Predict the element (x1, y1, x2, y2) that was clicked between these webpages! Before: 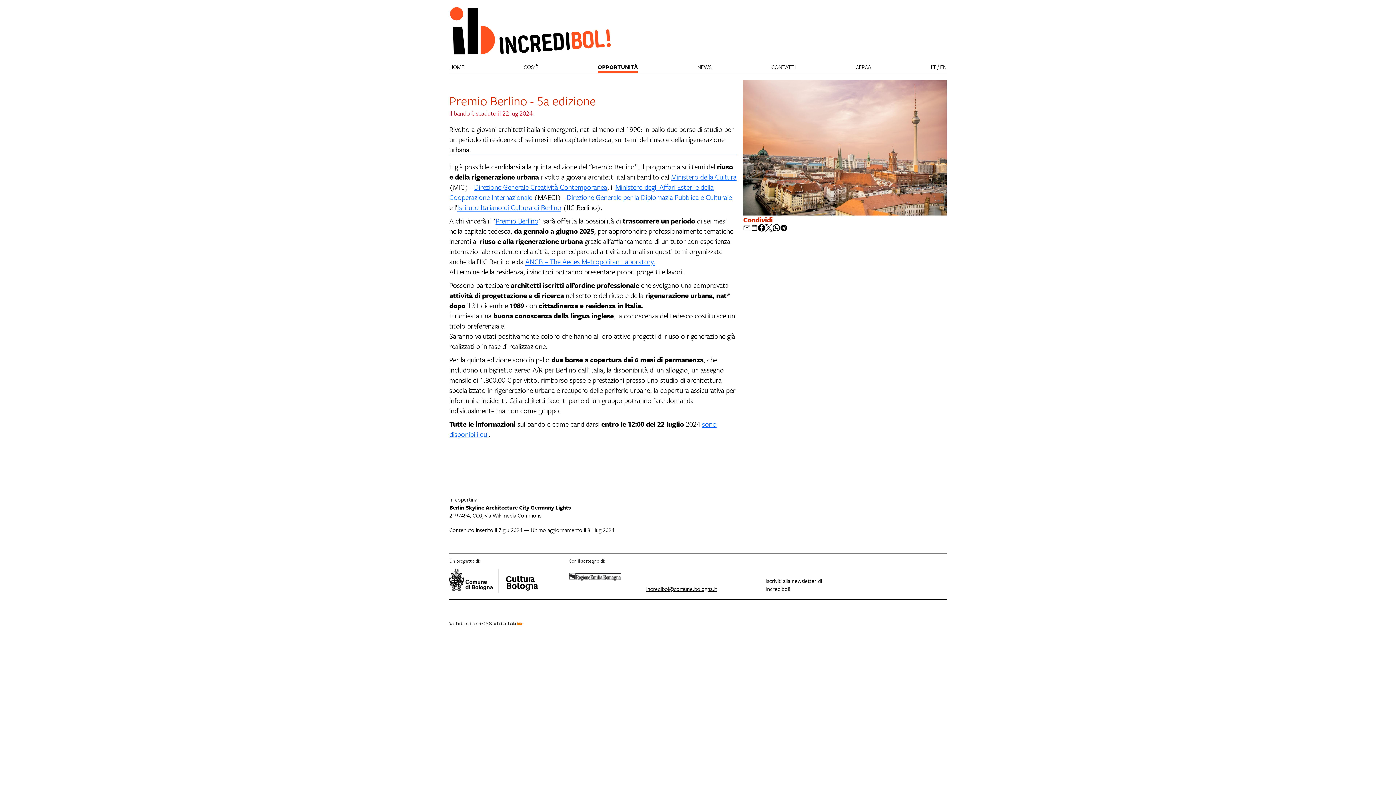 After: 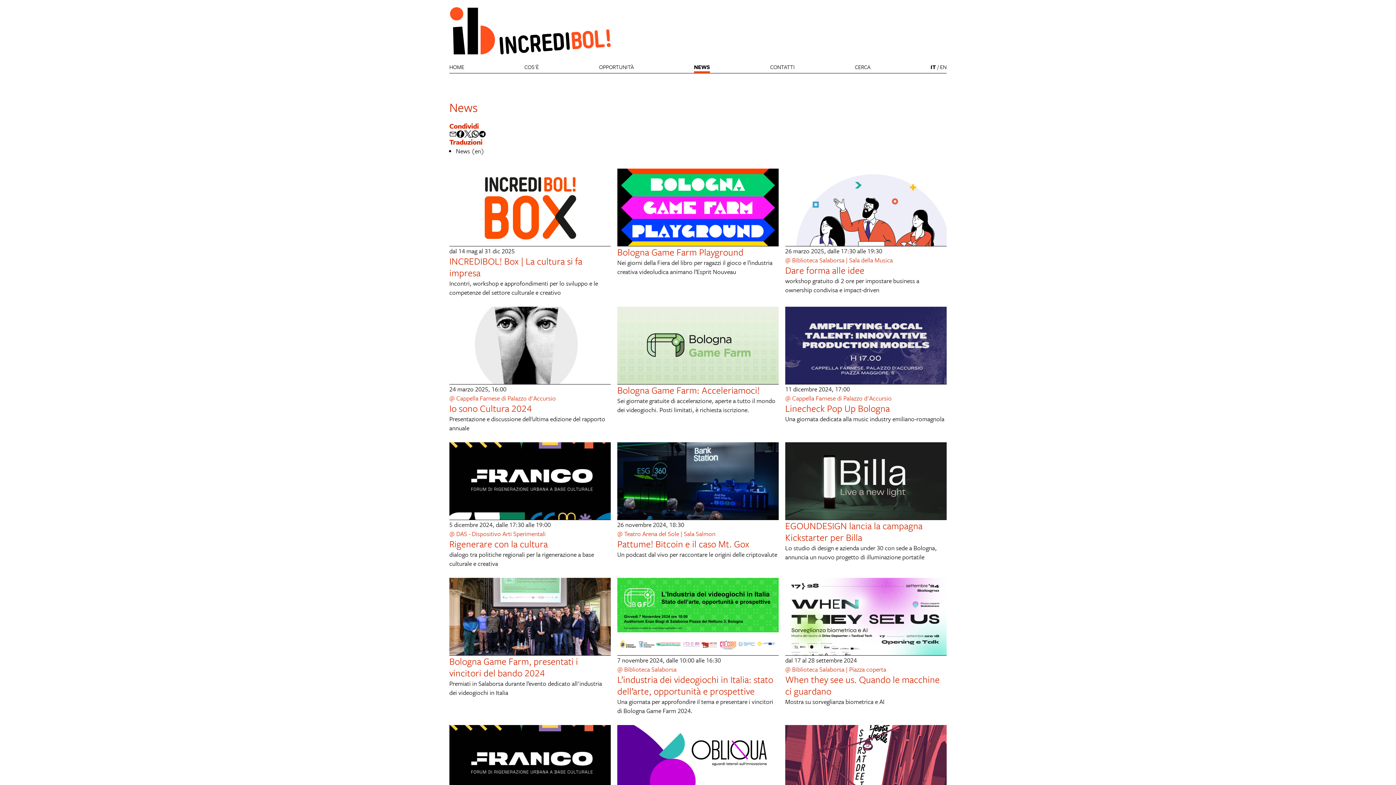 Action: label: NEWS bbox: (697, 61, 711, 73)